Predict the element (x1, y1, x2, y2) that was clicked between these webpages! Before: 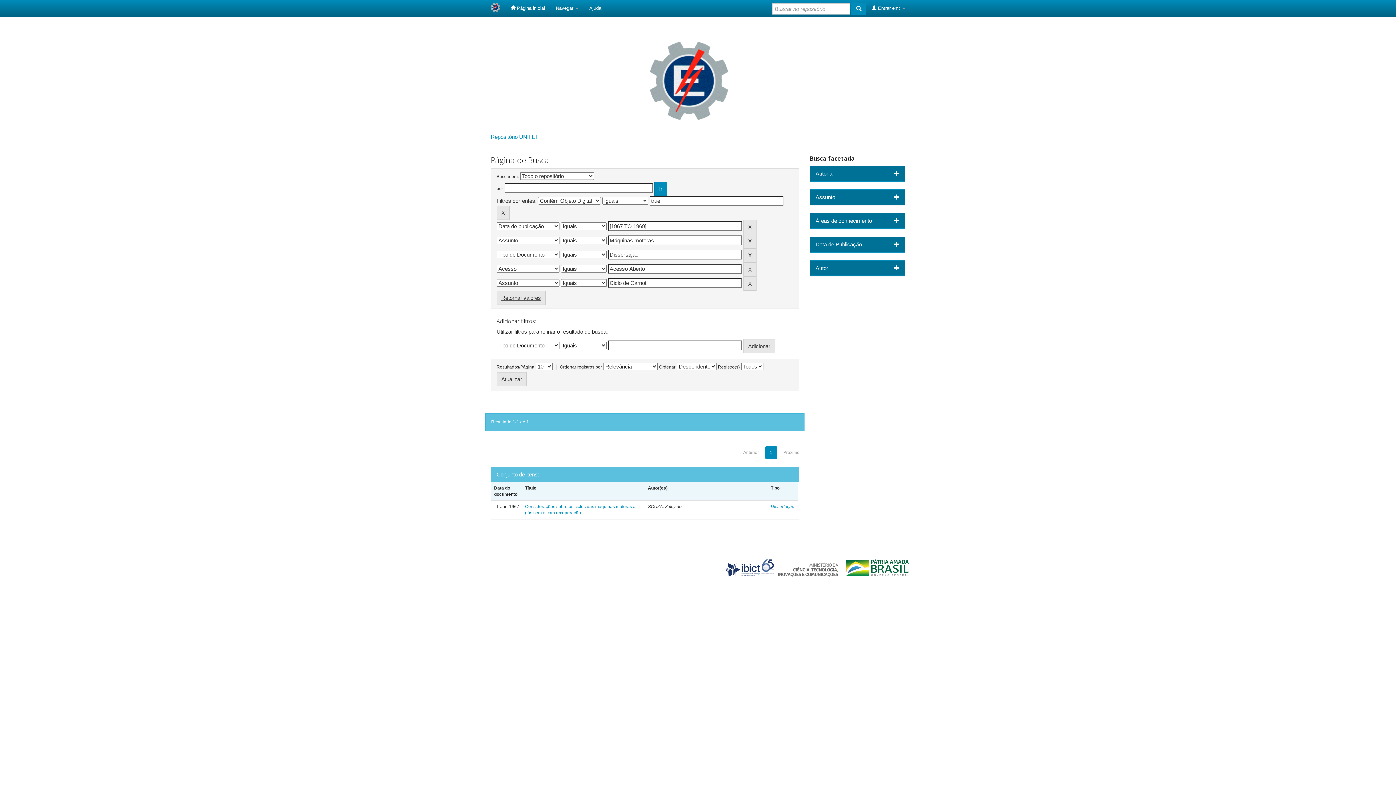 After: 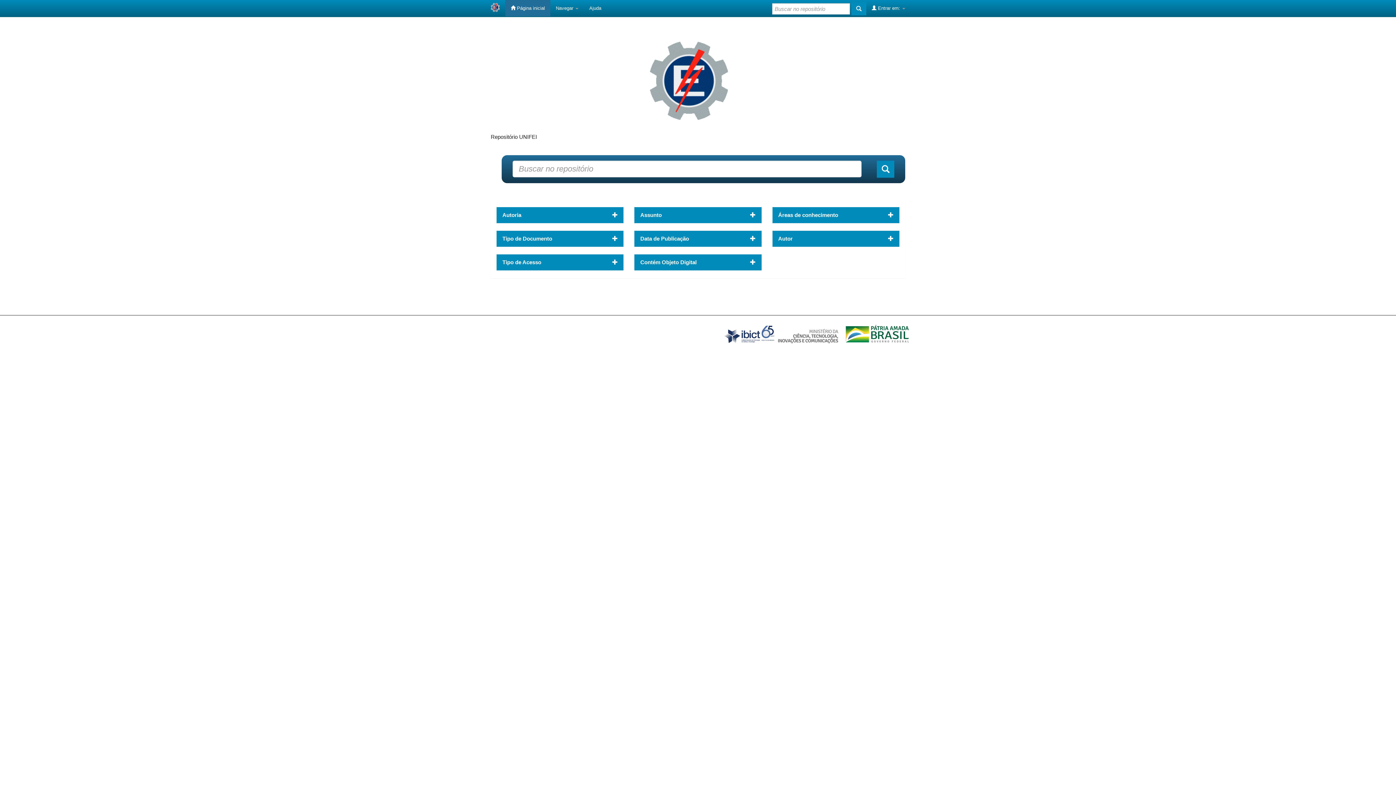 Action: label:  Página inicial bbox: (505, 0, 550, 16)